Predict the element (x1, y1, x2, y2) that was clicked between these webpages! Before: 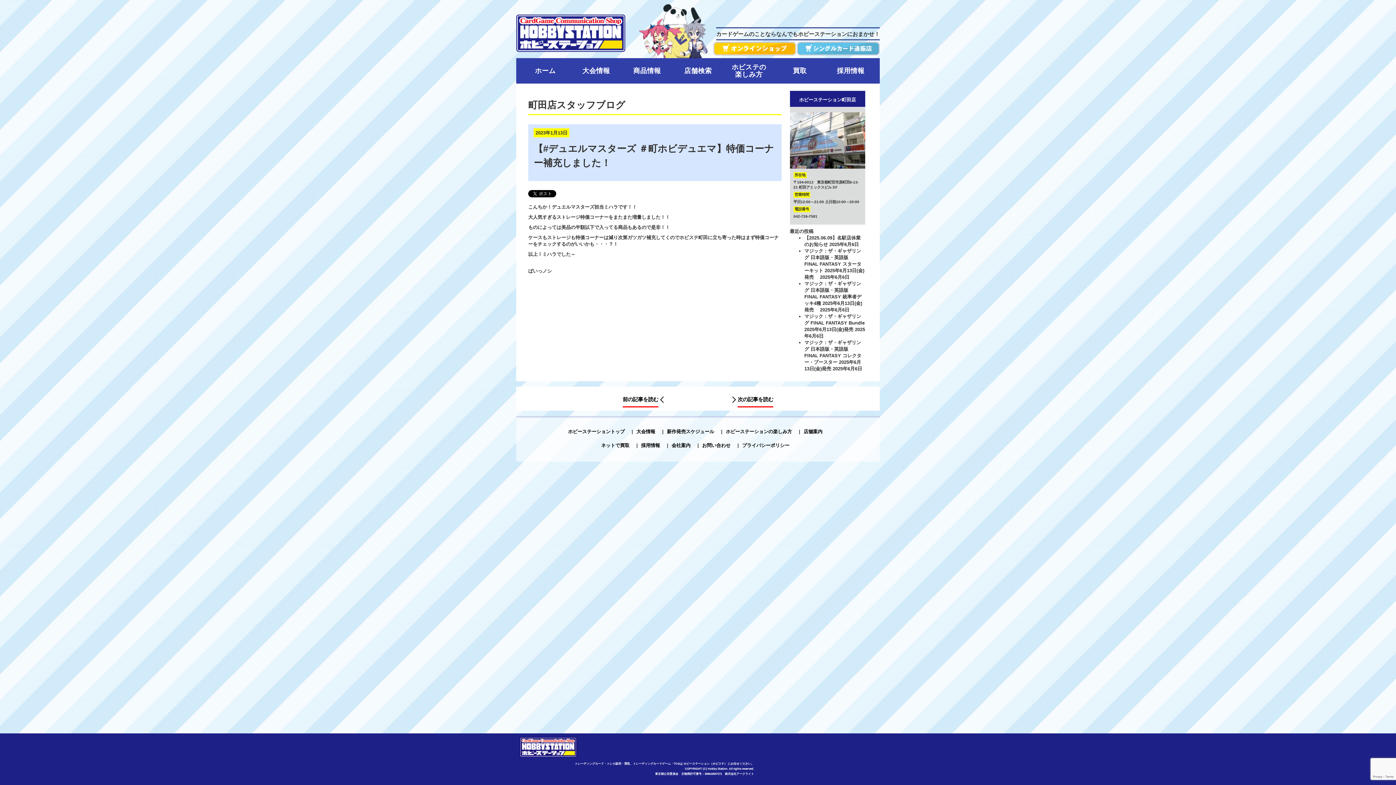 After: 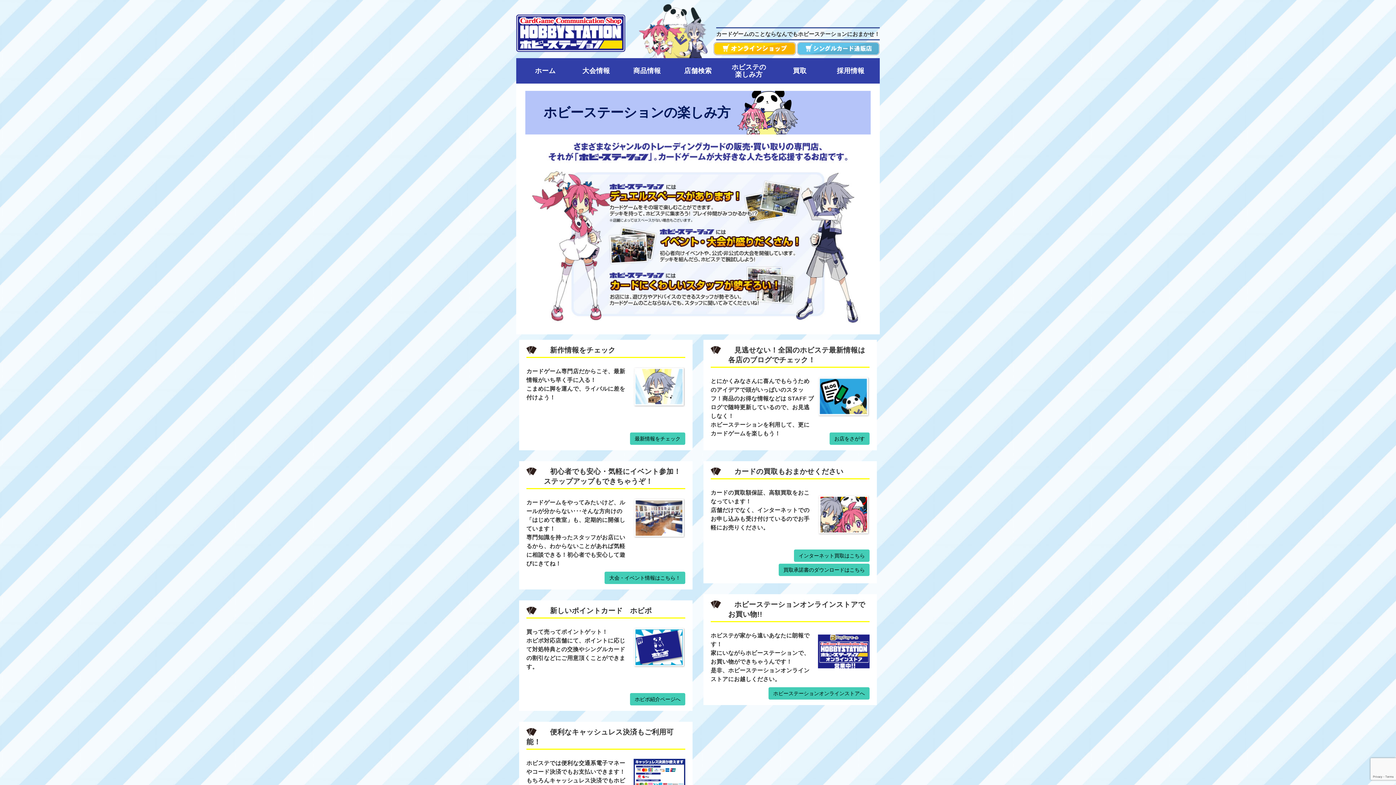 Action: bbox: (723, 58, 774, 83) label: ホビステの
楽しみ方